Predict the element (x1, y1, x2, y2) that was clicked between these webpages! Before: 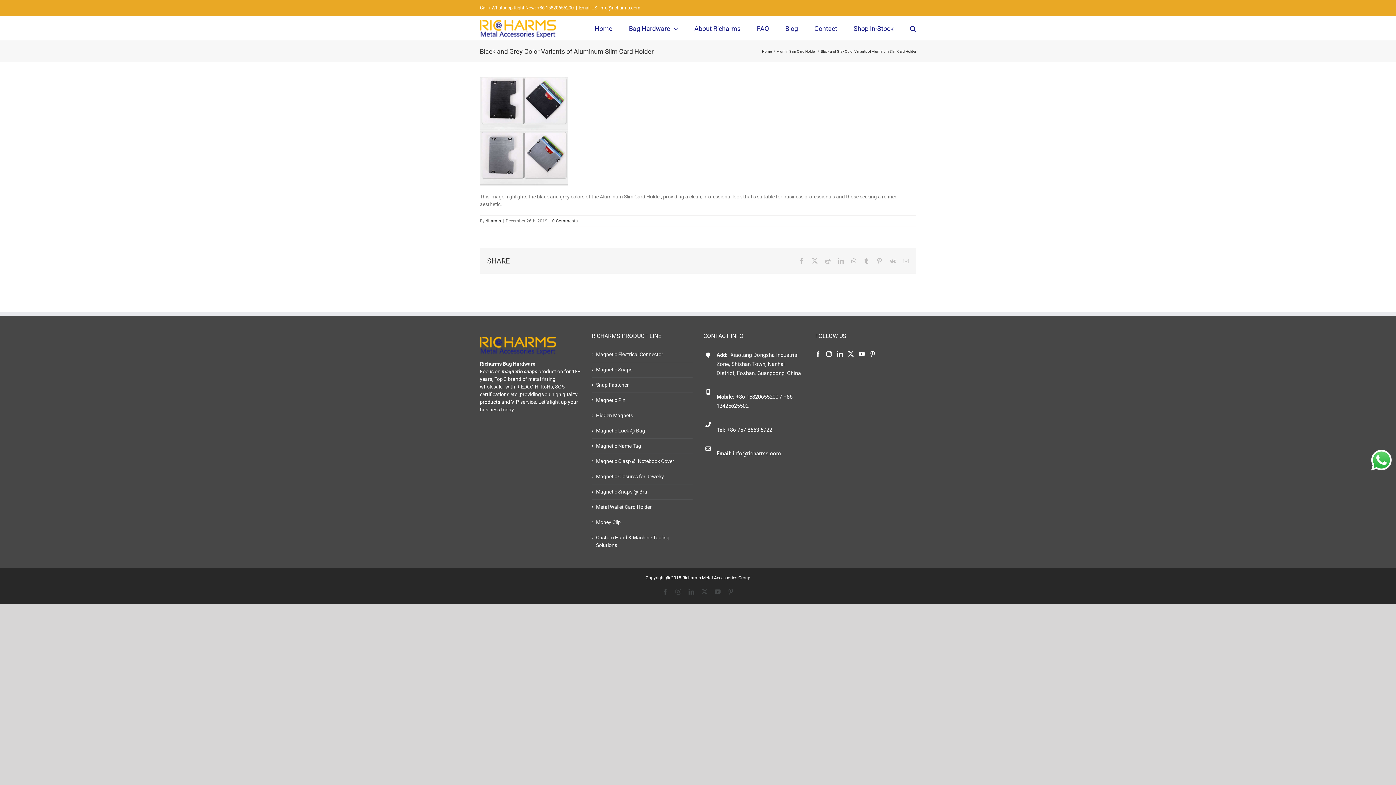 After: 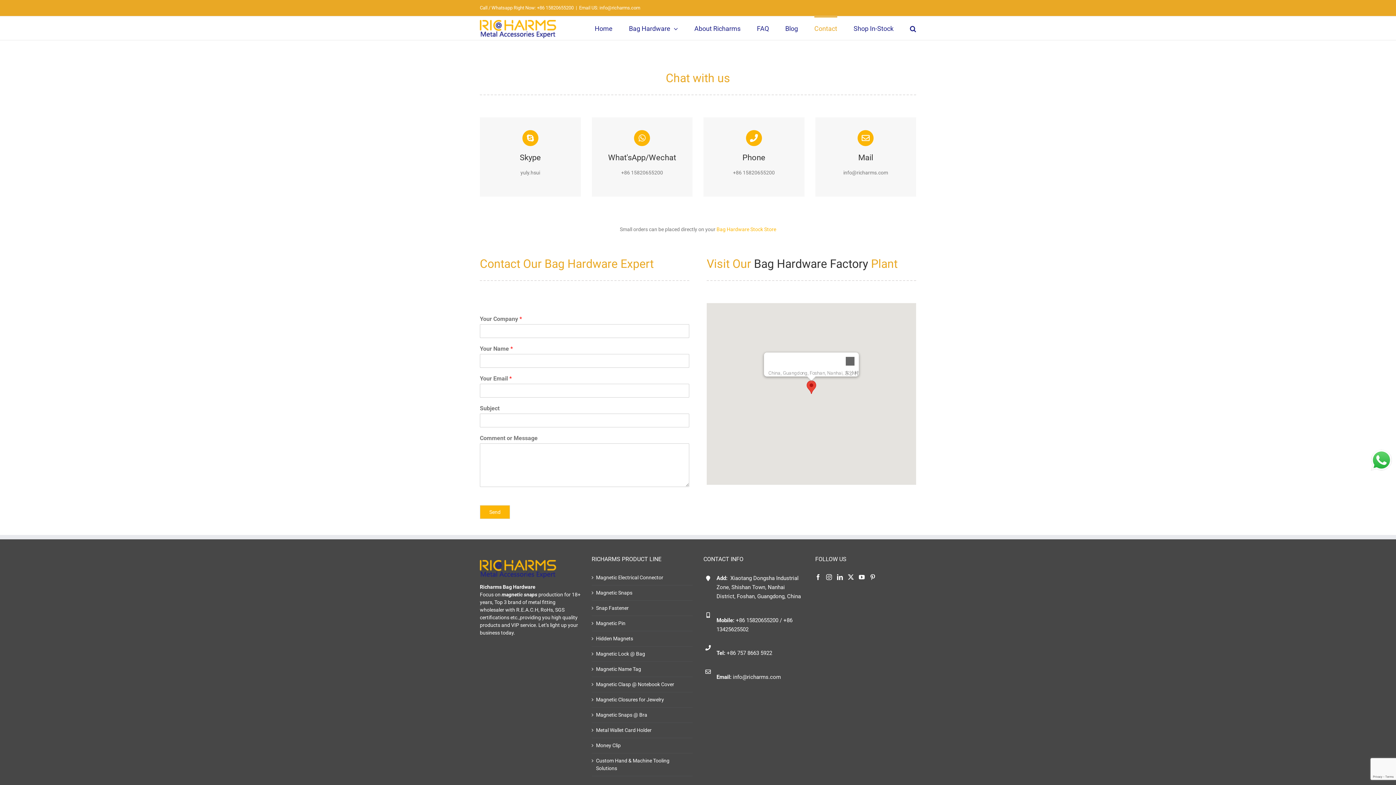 Action: label: Contact bbox: (814, 16, 837, 40)